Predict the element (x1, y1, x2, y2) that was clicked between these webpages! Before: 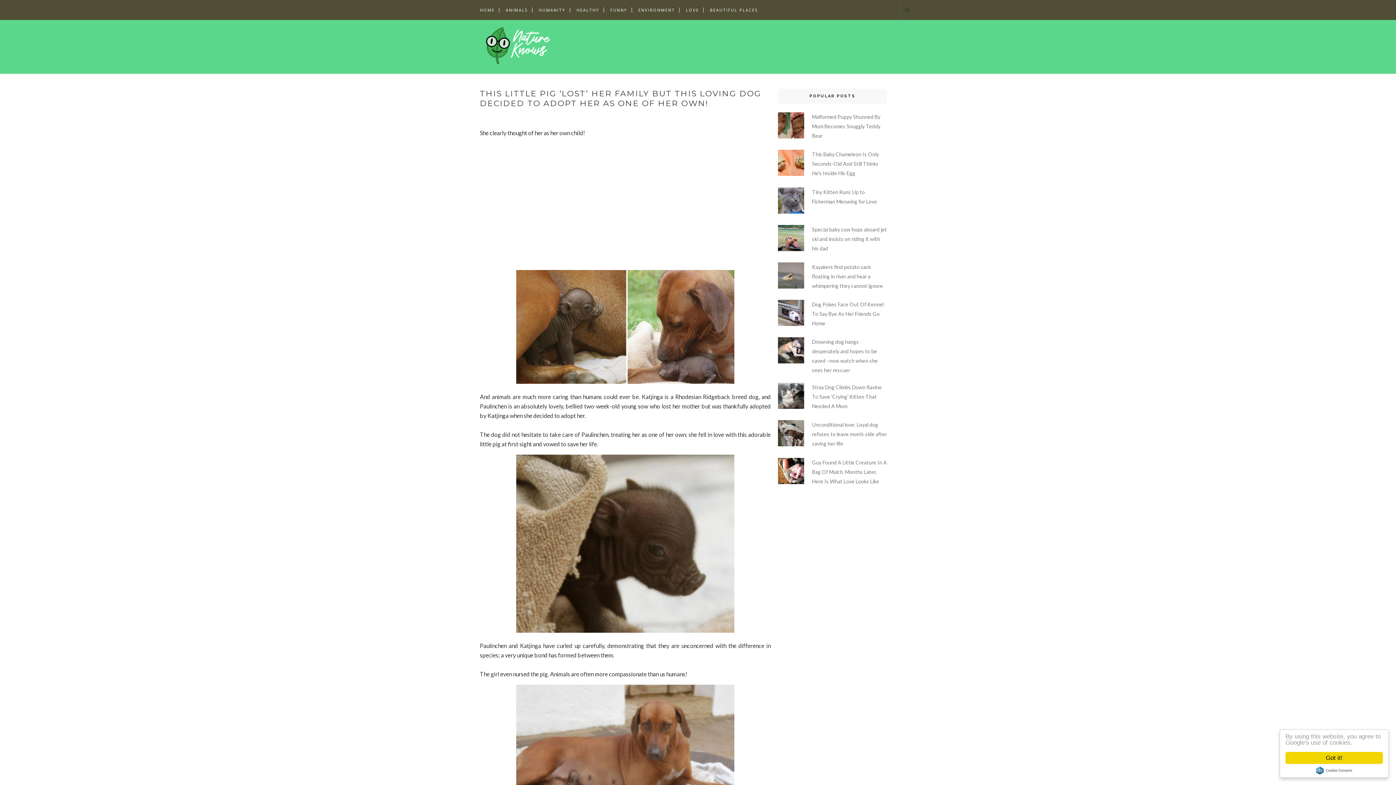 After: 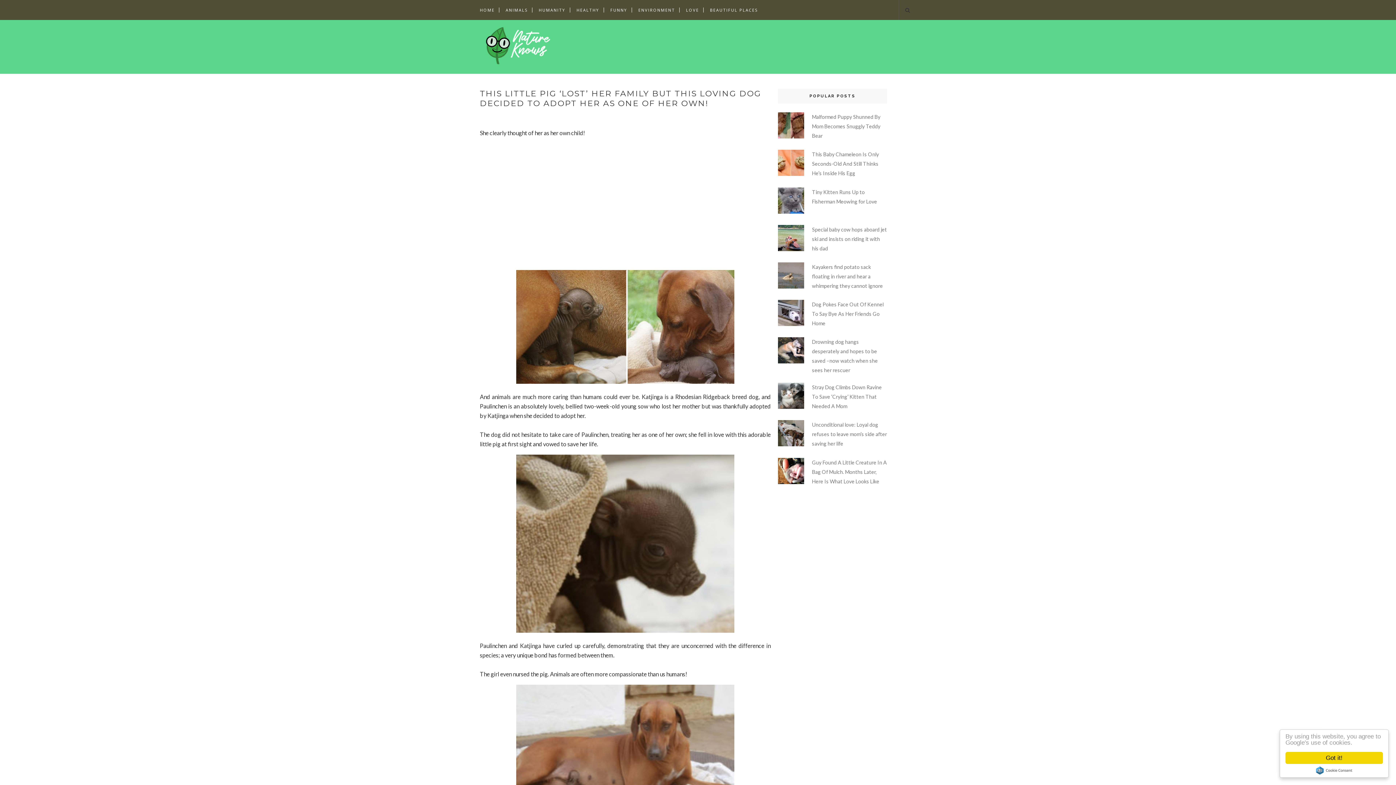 Action: bbox: (778, 358, 806, 364)